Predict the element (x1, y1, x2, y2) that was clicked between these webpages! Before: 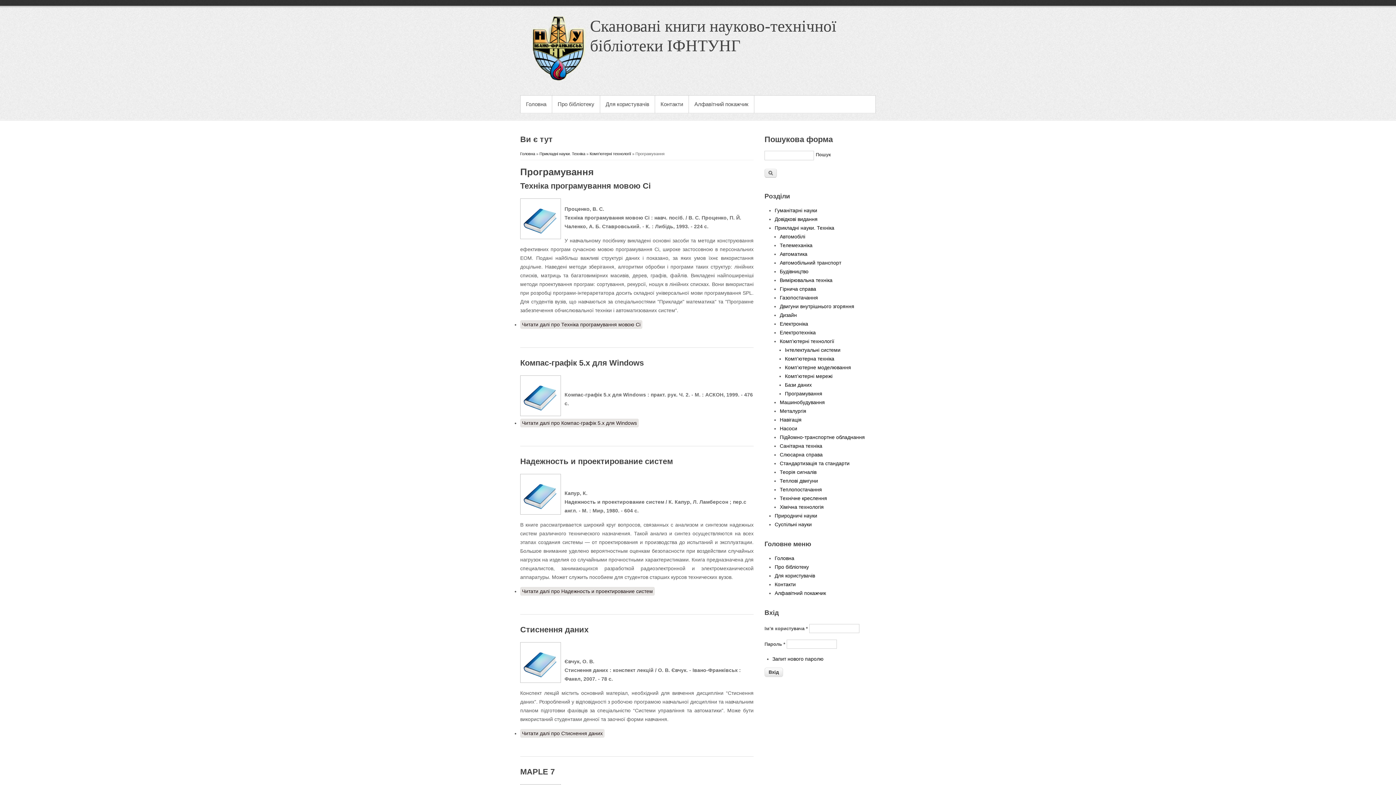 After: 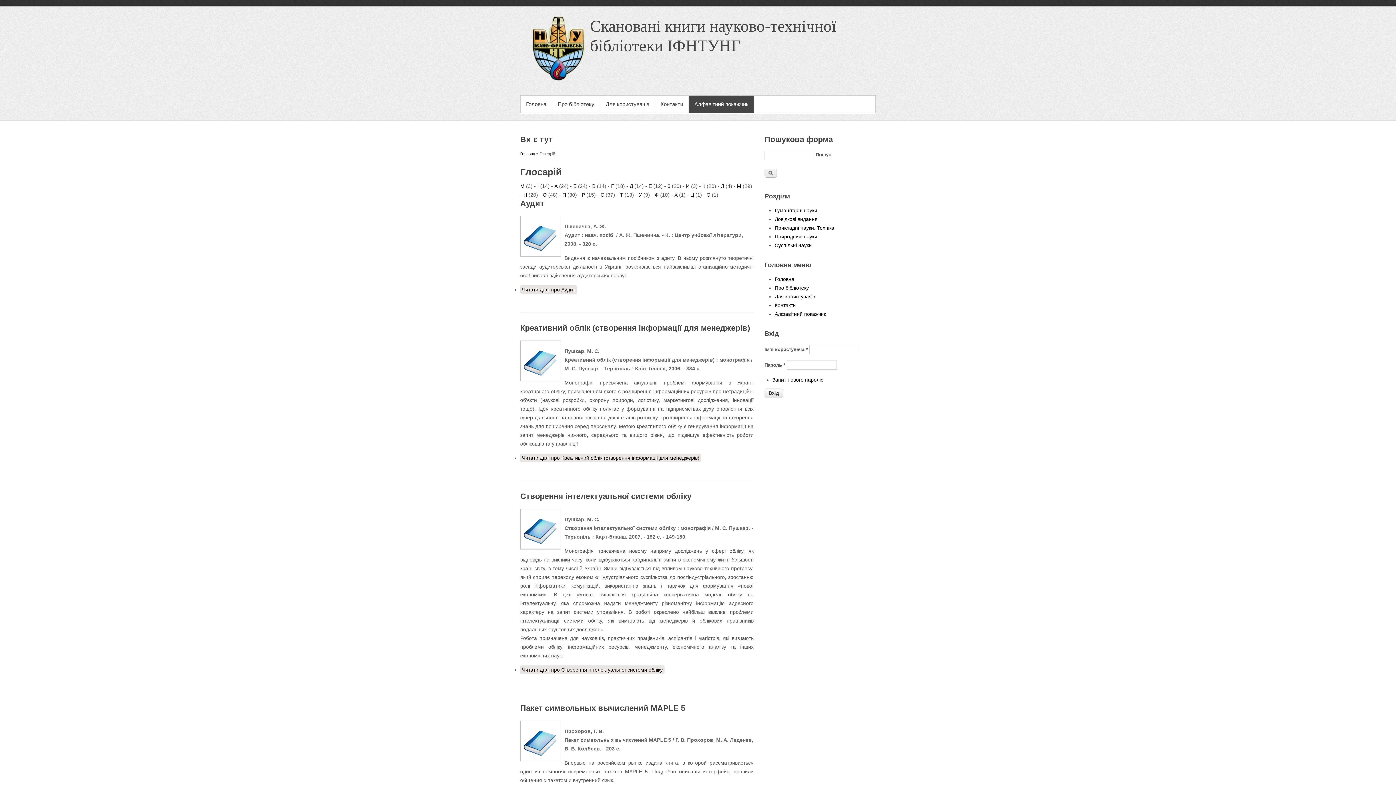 Action: label: Алфавітний покажчик bbox: (689, 95, 754, 113)